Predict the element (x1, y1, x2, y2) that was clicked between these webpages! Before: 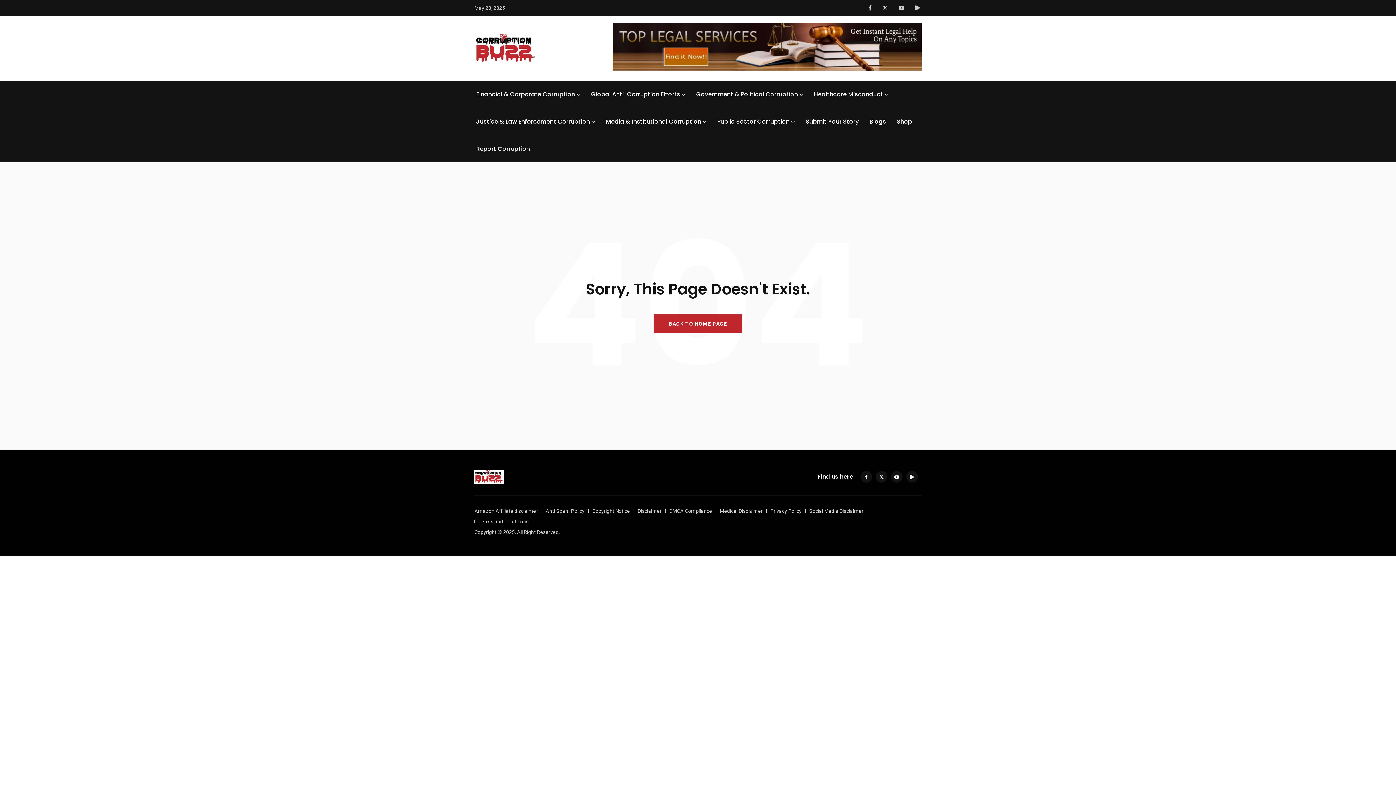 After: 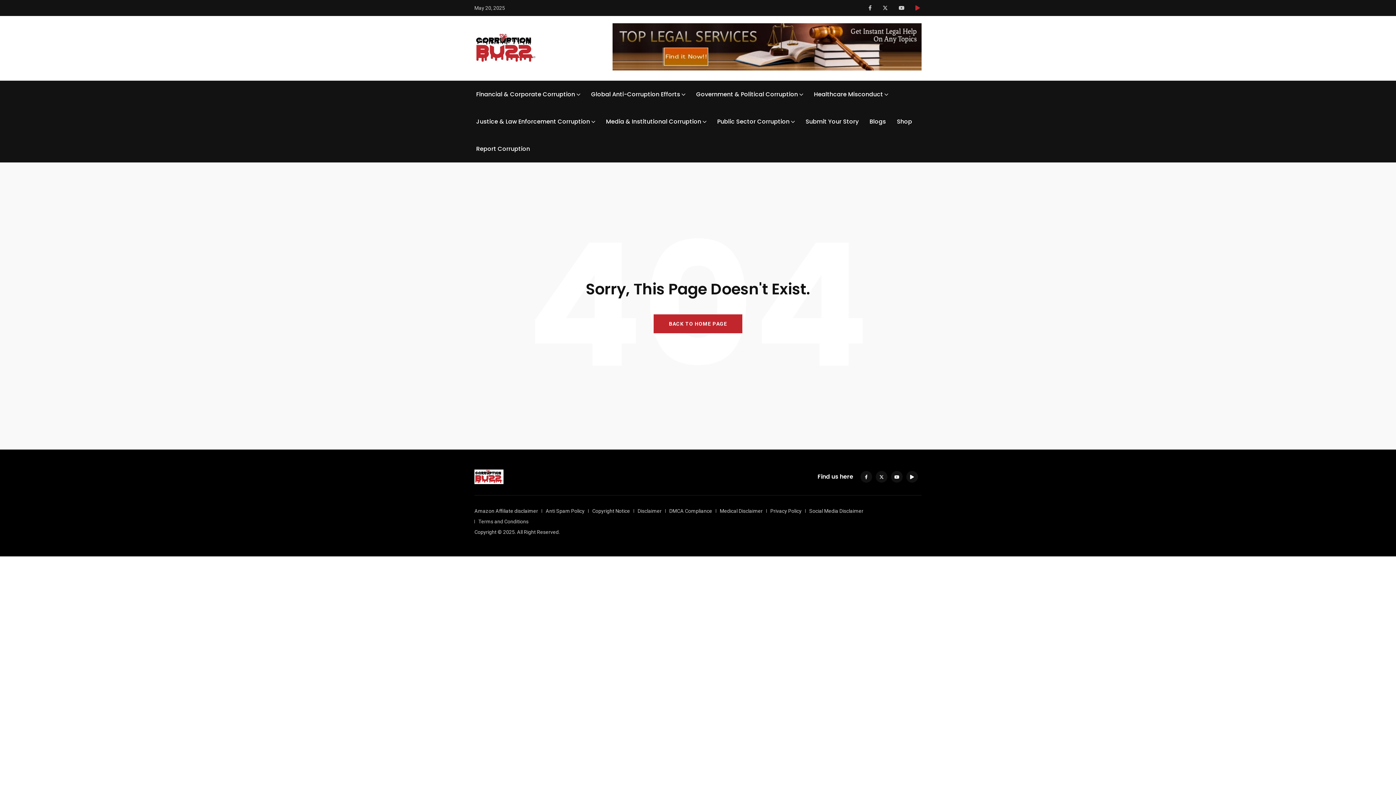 Action: bbox: (915, 5, 920, 10)